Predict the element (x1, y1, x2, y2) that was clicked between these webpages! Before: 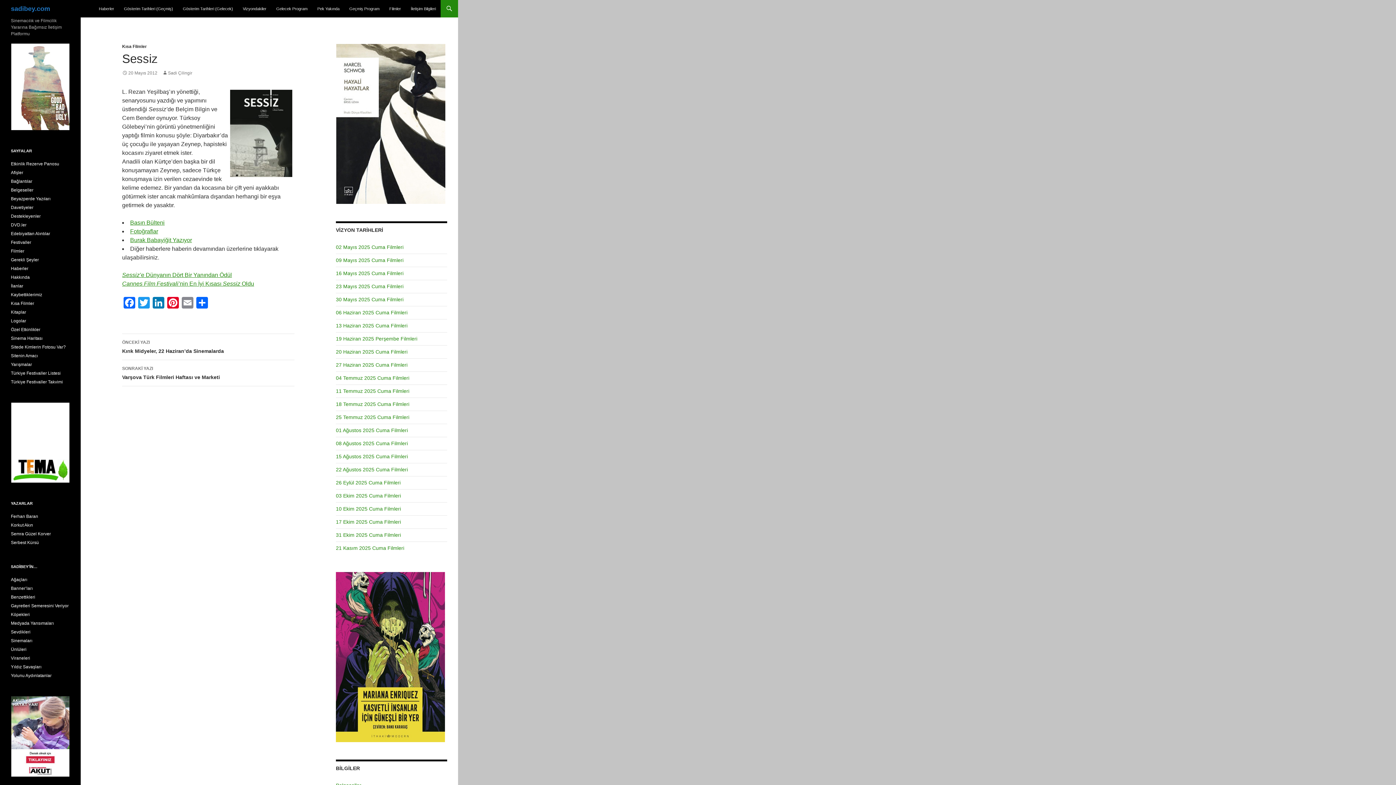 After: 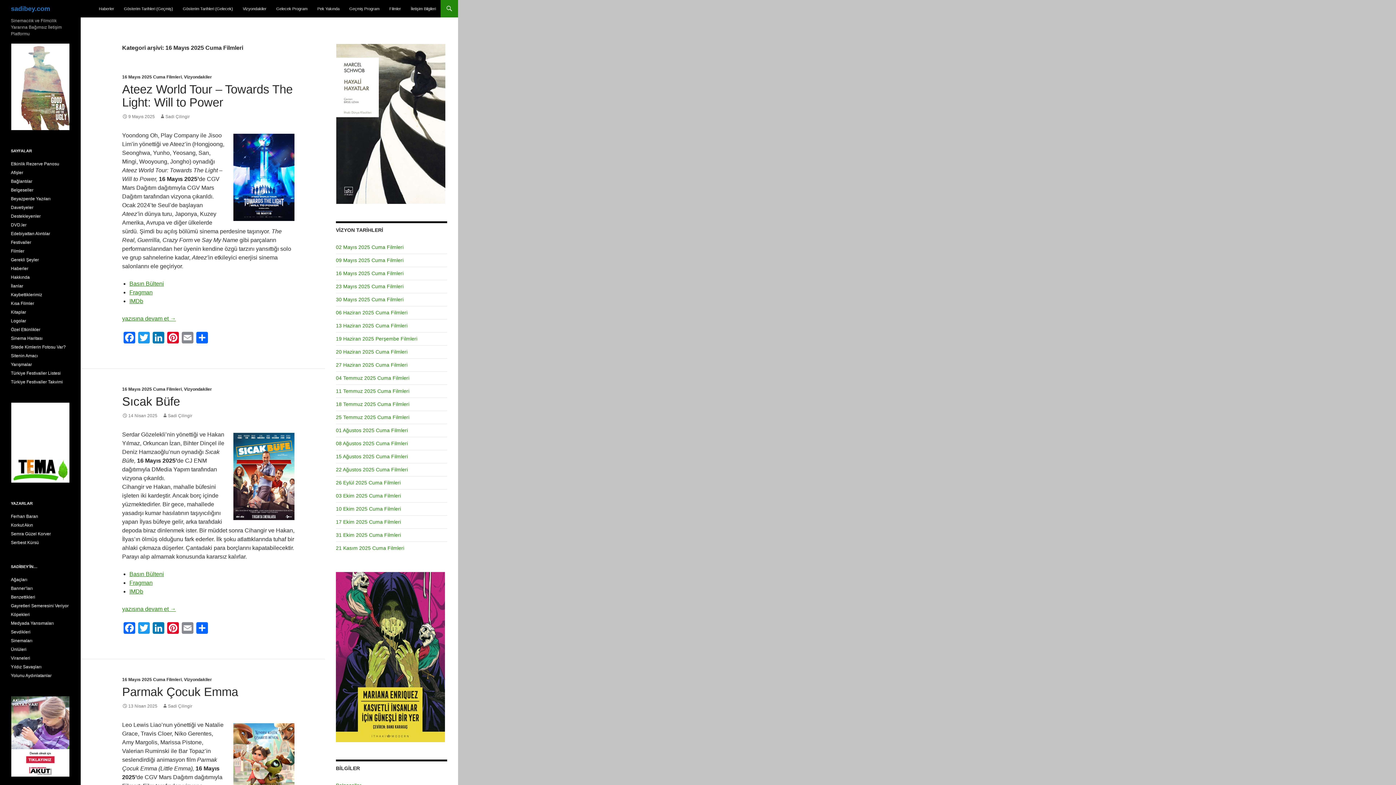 Action: bbox: (336, 270, 403, 276) label: 16 Mayıs 2025 Cuma Filmleri